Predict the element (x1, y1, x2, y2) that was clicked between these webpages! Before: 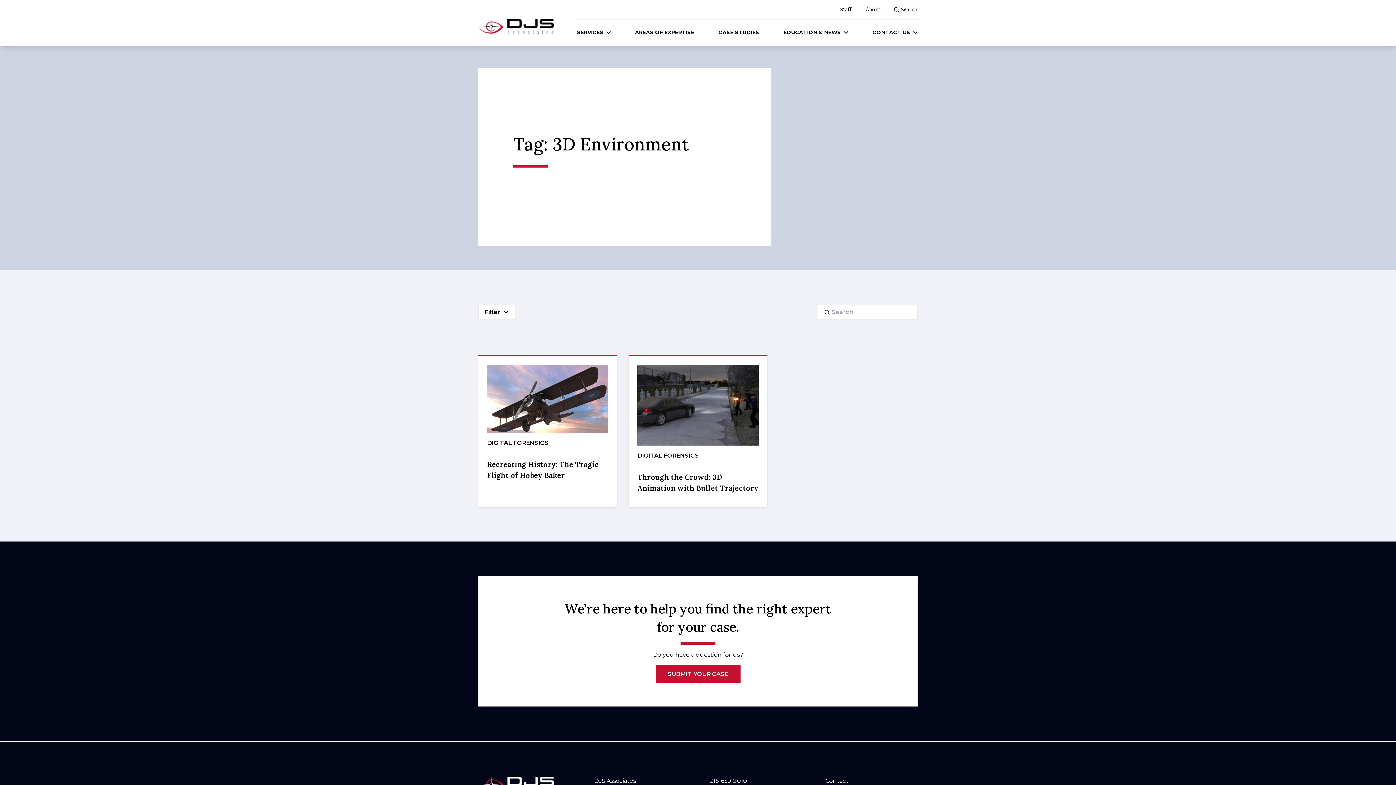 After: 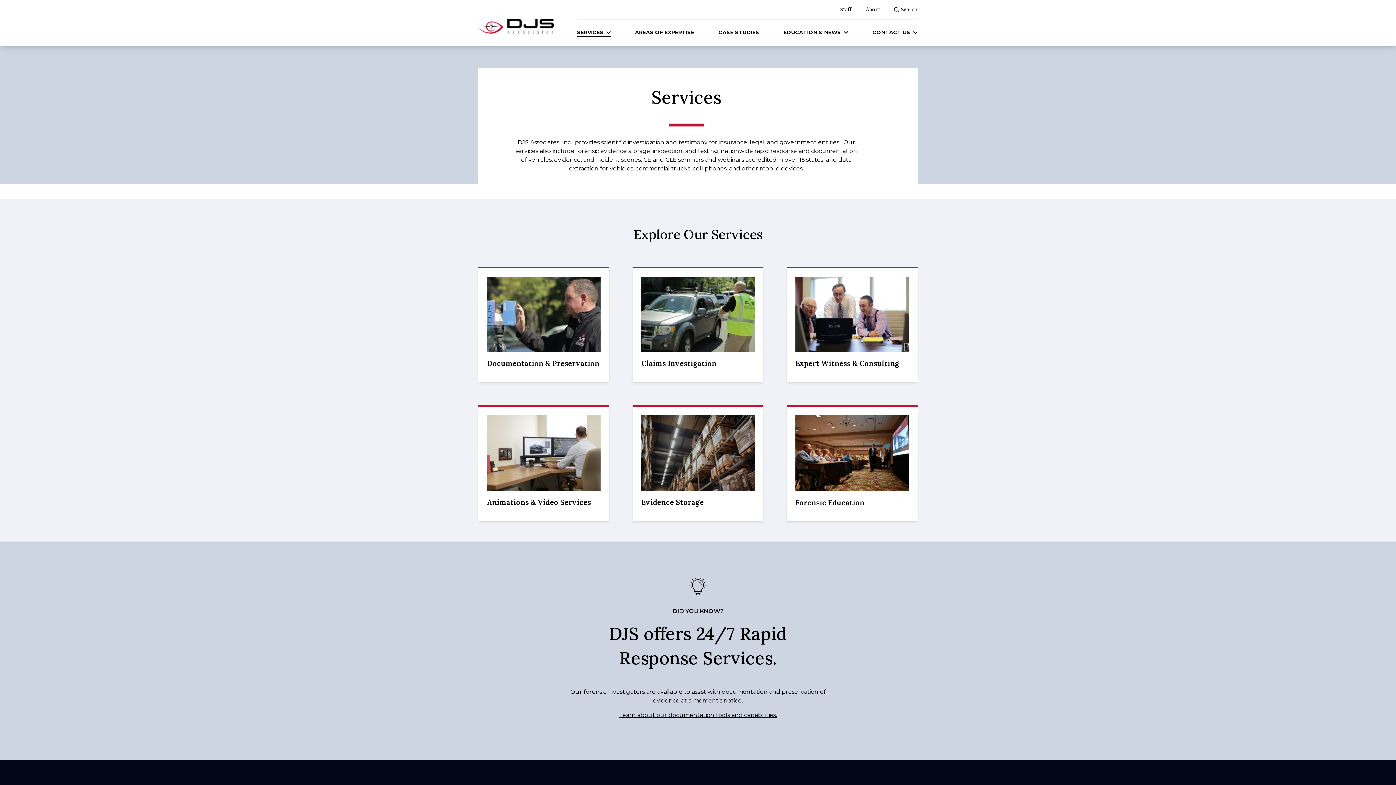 Action: bbox: (577, 28, 610, 37) label: SERVICES